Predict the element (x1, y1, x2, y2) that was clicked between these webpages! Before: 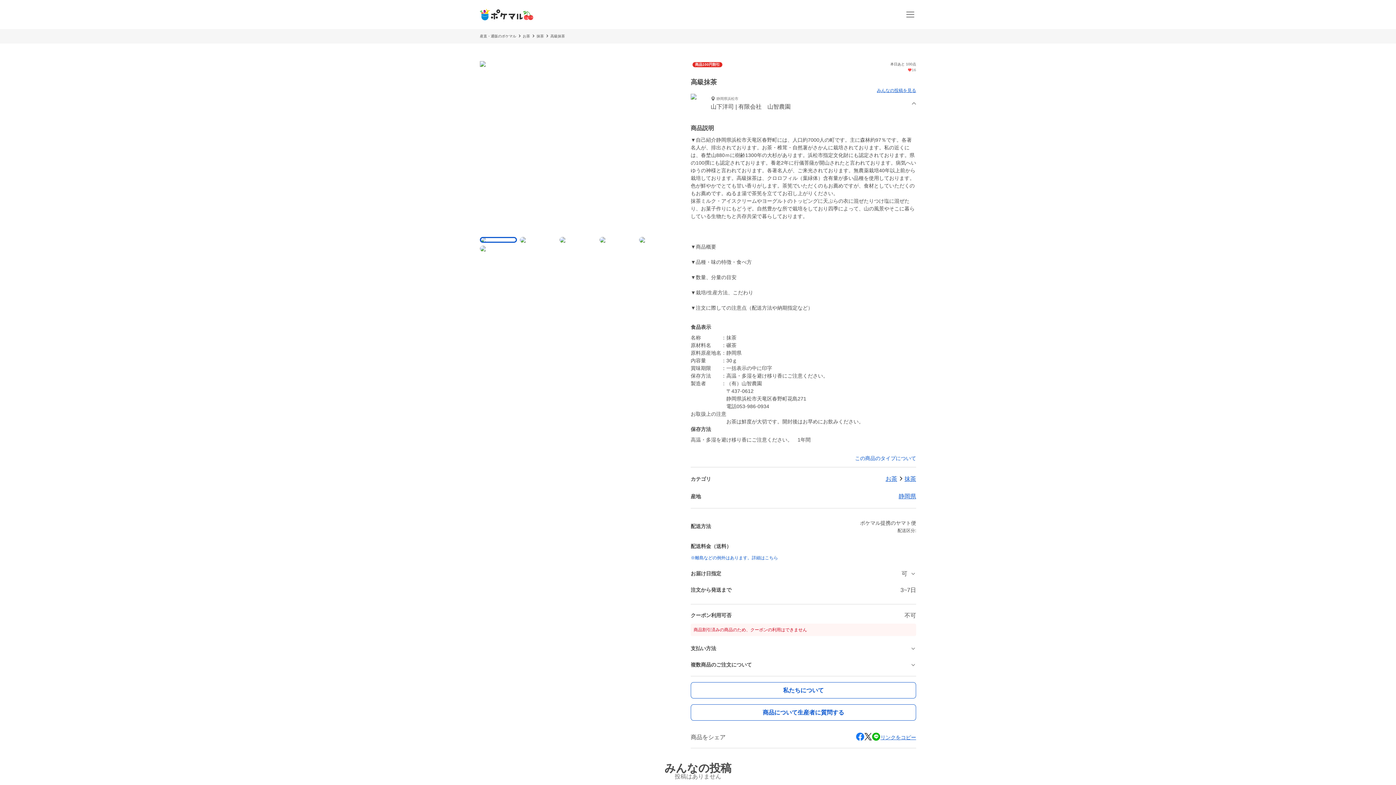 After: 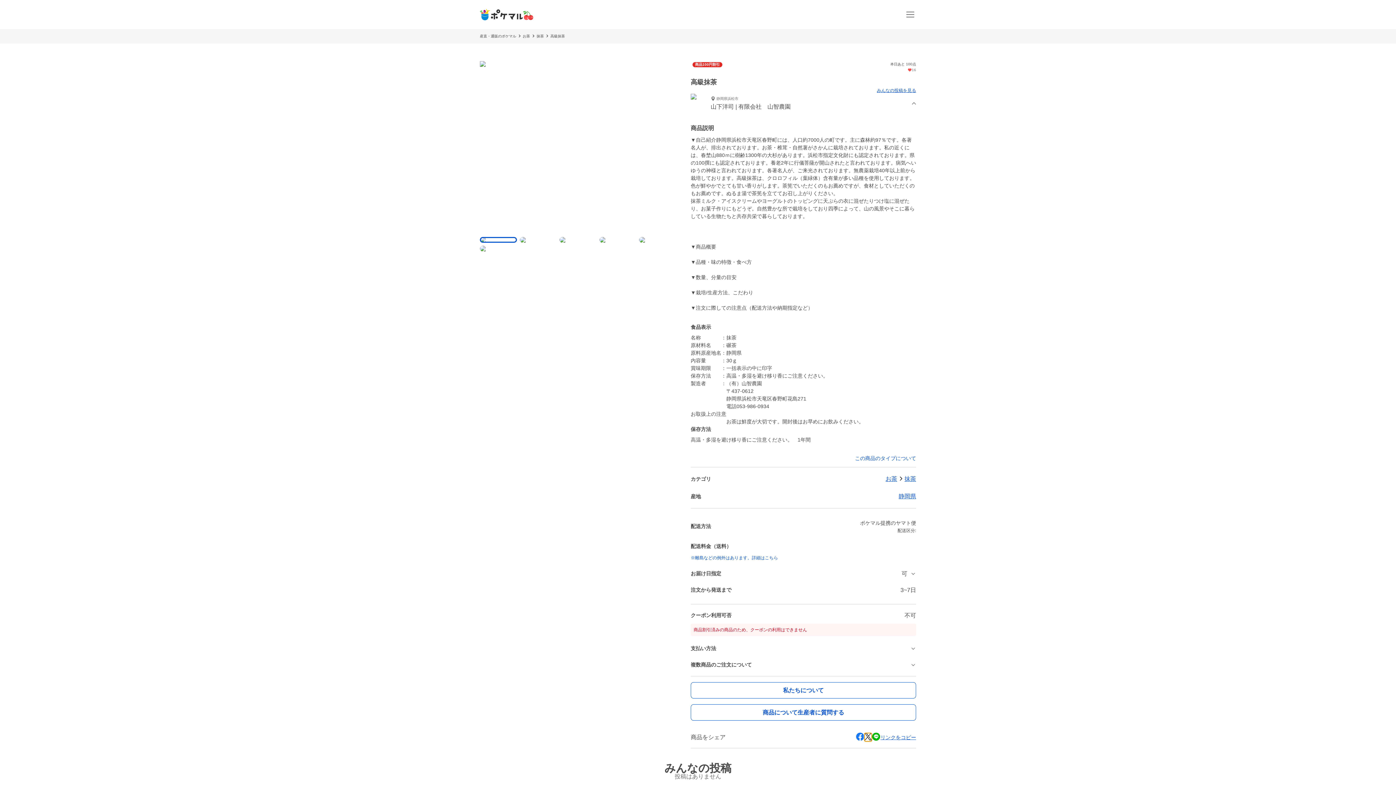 Action: bbox: (864, 733, 872, 741)